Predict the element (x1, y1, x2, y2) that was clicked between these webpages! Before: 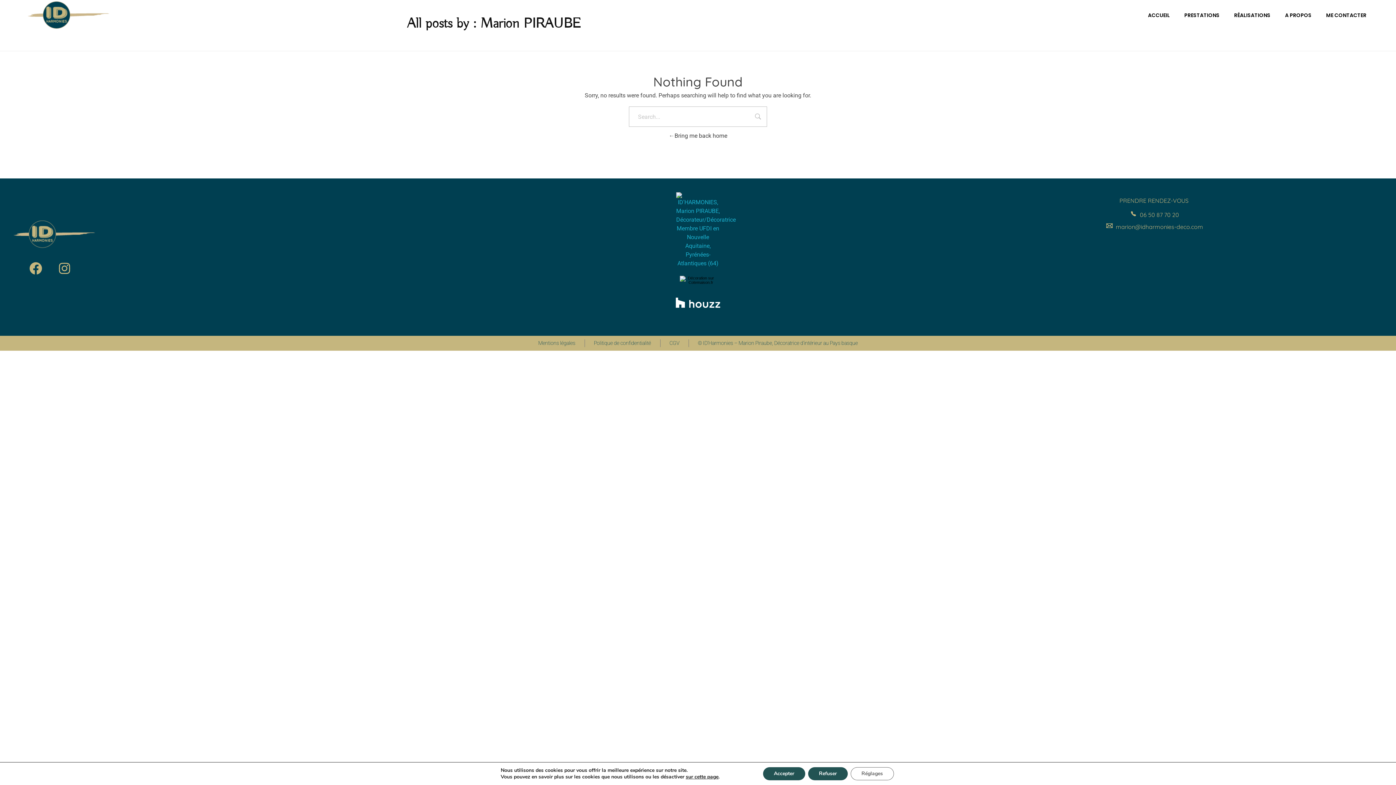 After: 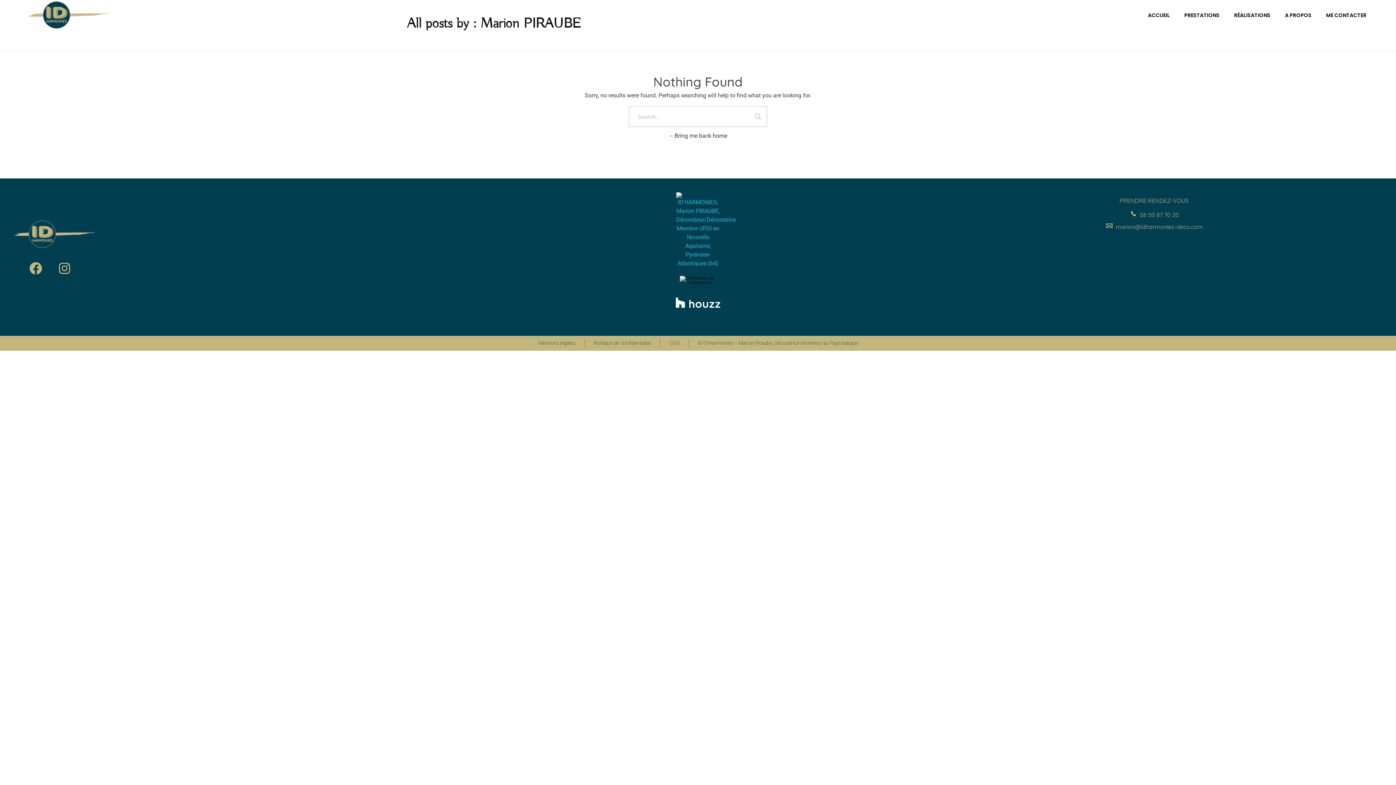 Action: bbox: (808, 767, 847, 780) label: Refuser